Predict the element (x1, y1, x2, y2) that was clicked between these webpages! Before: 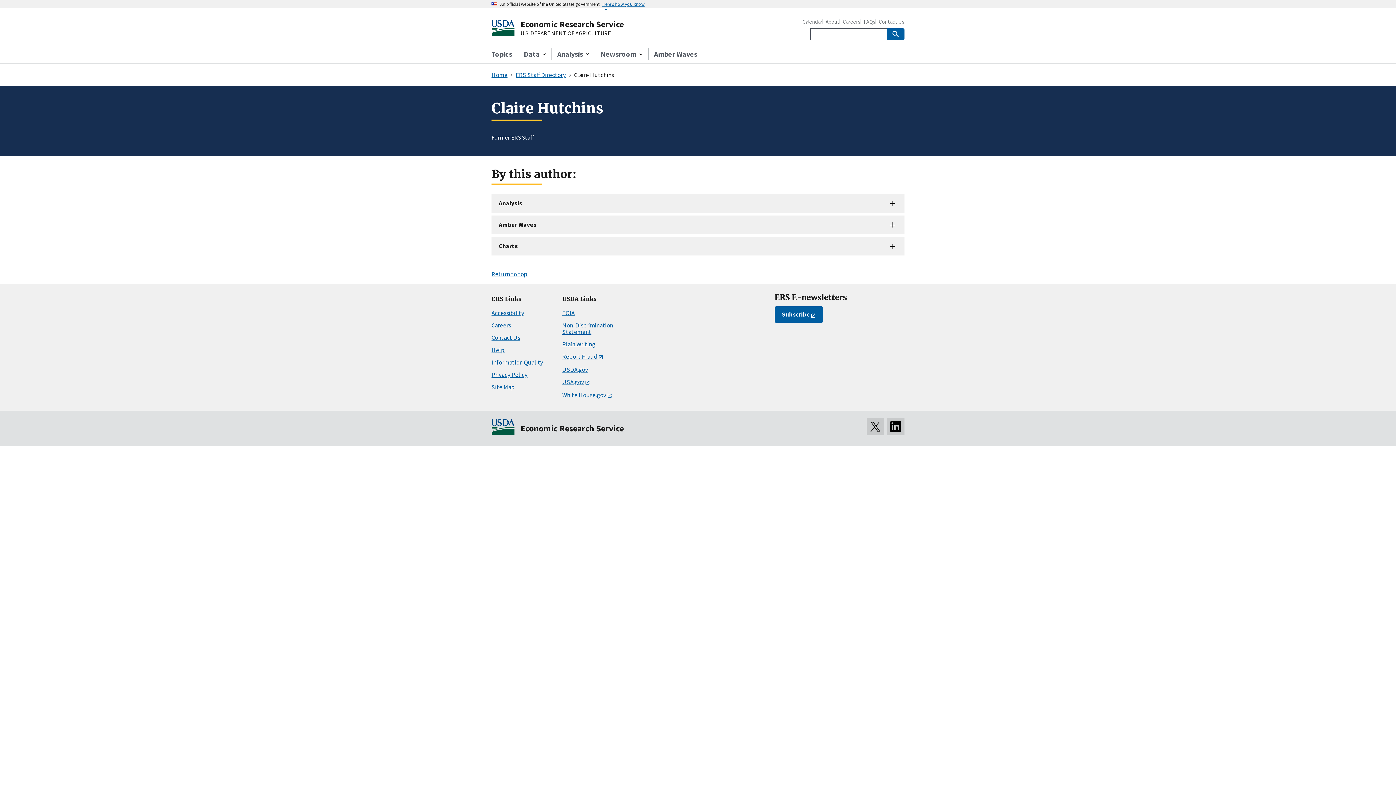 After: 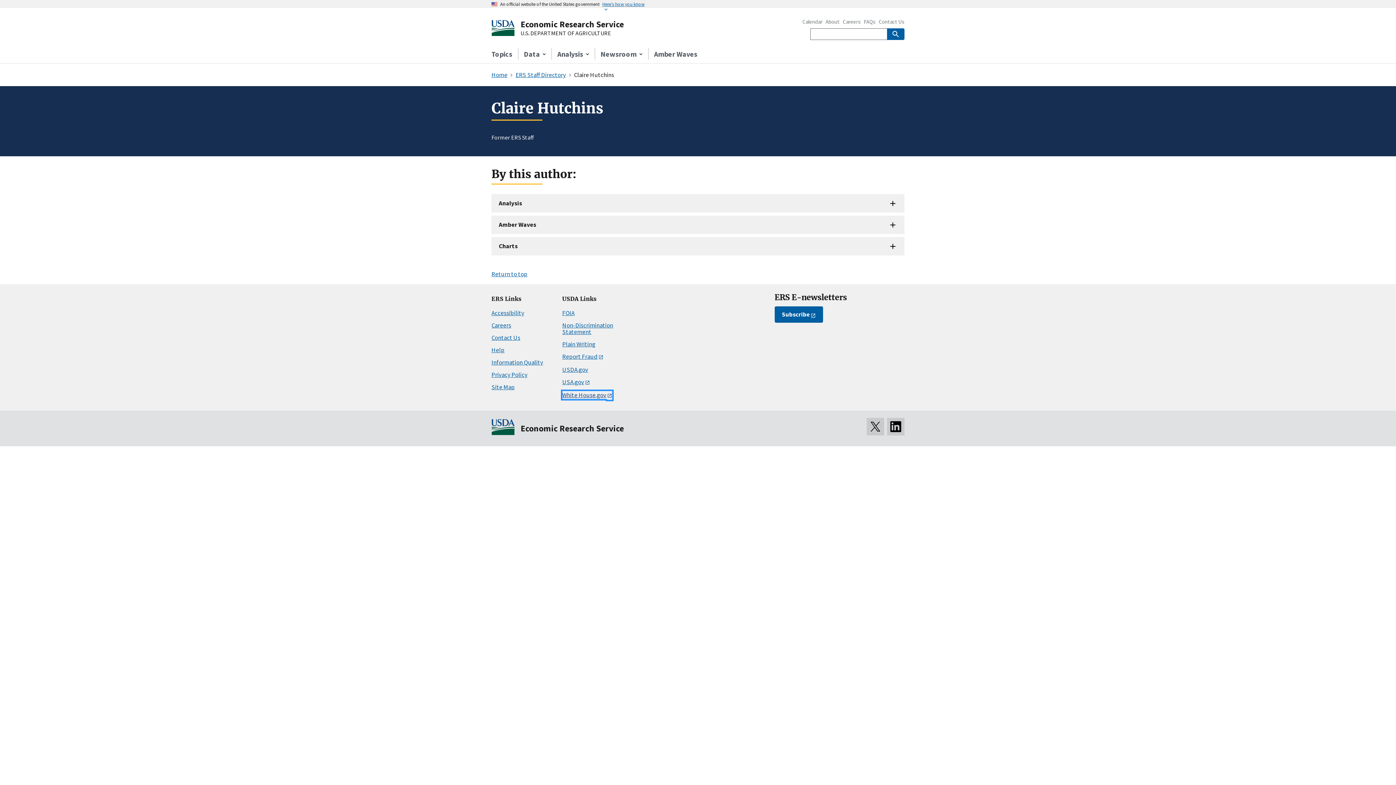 Action: label: White House.gov bbox: (562, 391, 612, 399)